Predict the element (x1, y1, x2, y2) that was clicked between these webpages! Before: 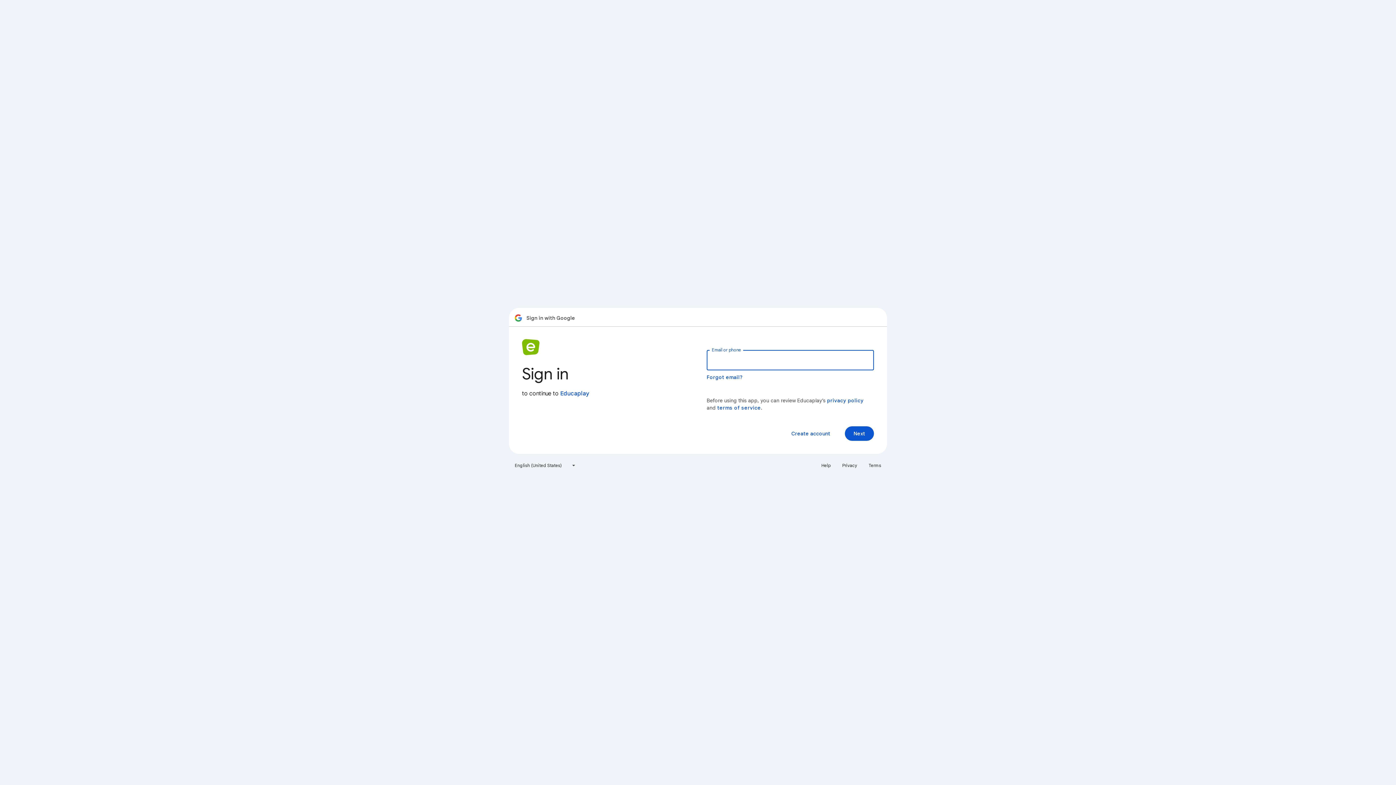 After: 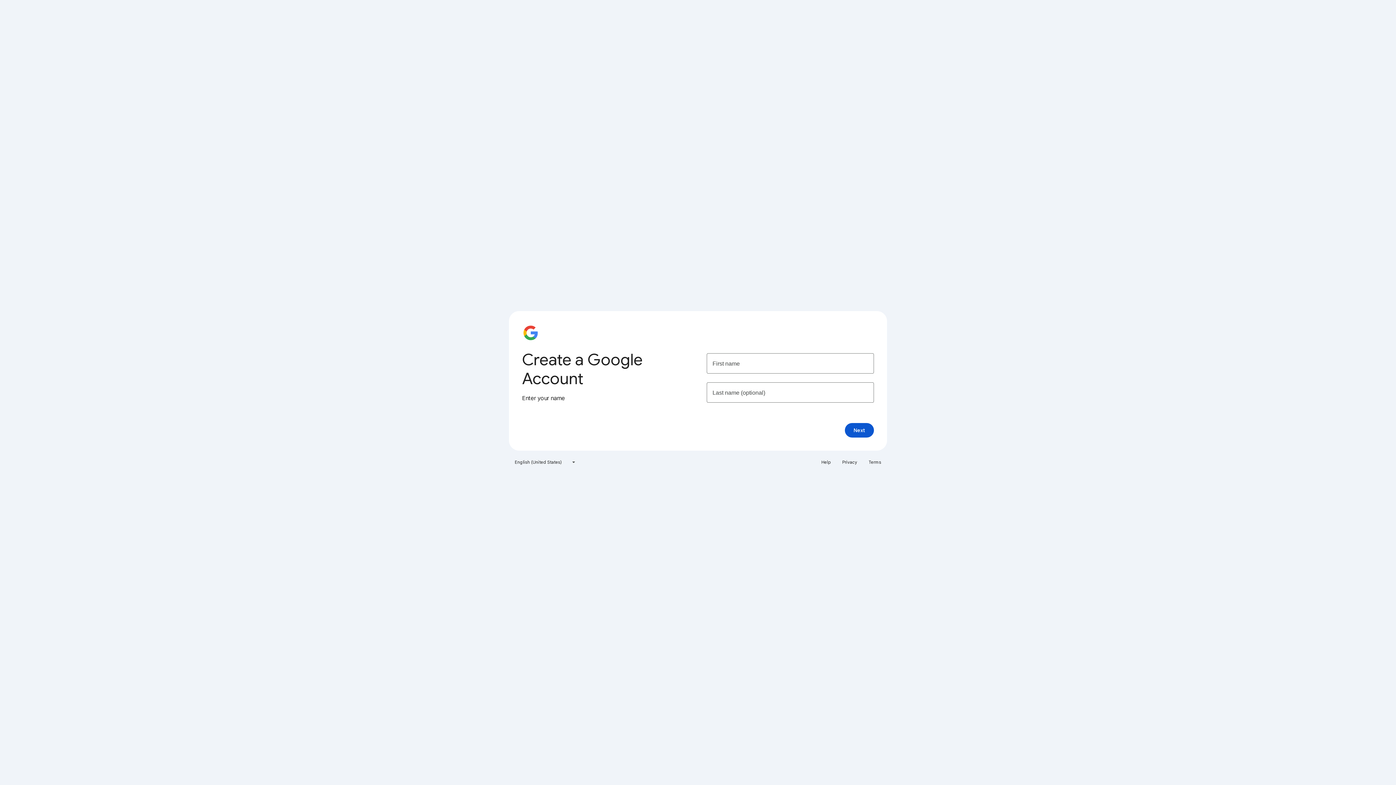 Action: bbox: (785, 426, 836, 441) label: Create account